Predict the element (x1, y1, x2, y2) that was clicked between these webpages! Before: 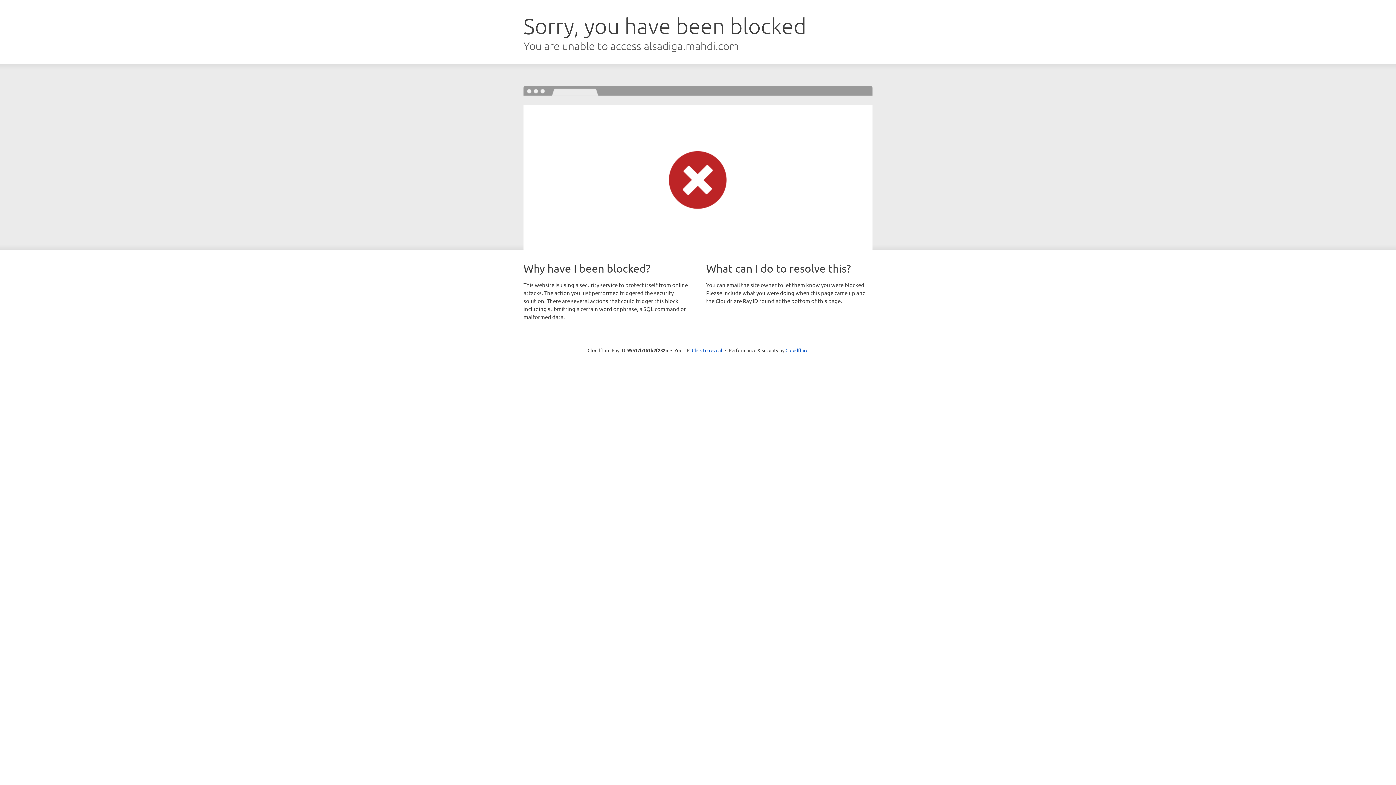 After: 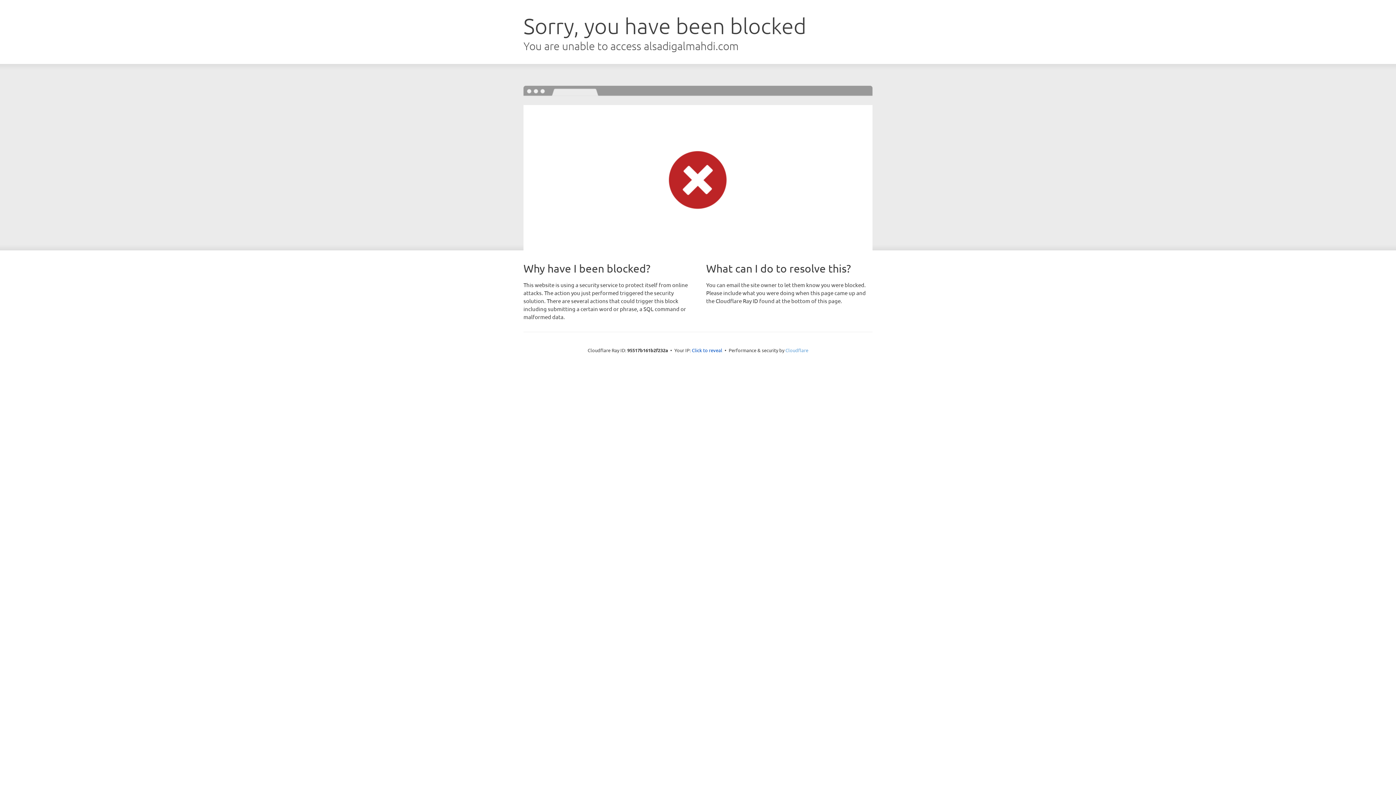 Action: bbox: (785, 347, 808, 353) label: Cloudflare